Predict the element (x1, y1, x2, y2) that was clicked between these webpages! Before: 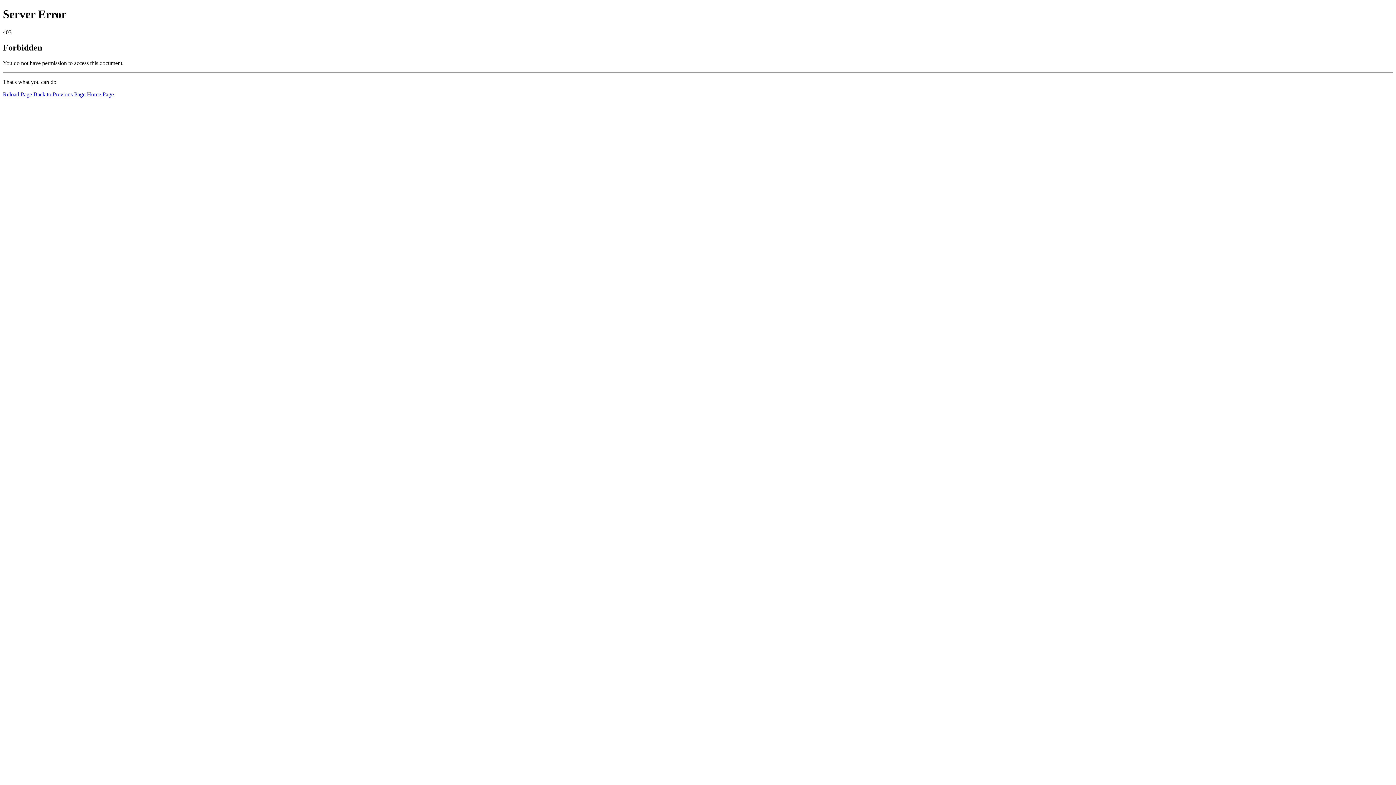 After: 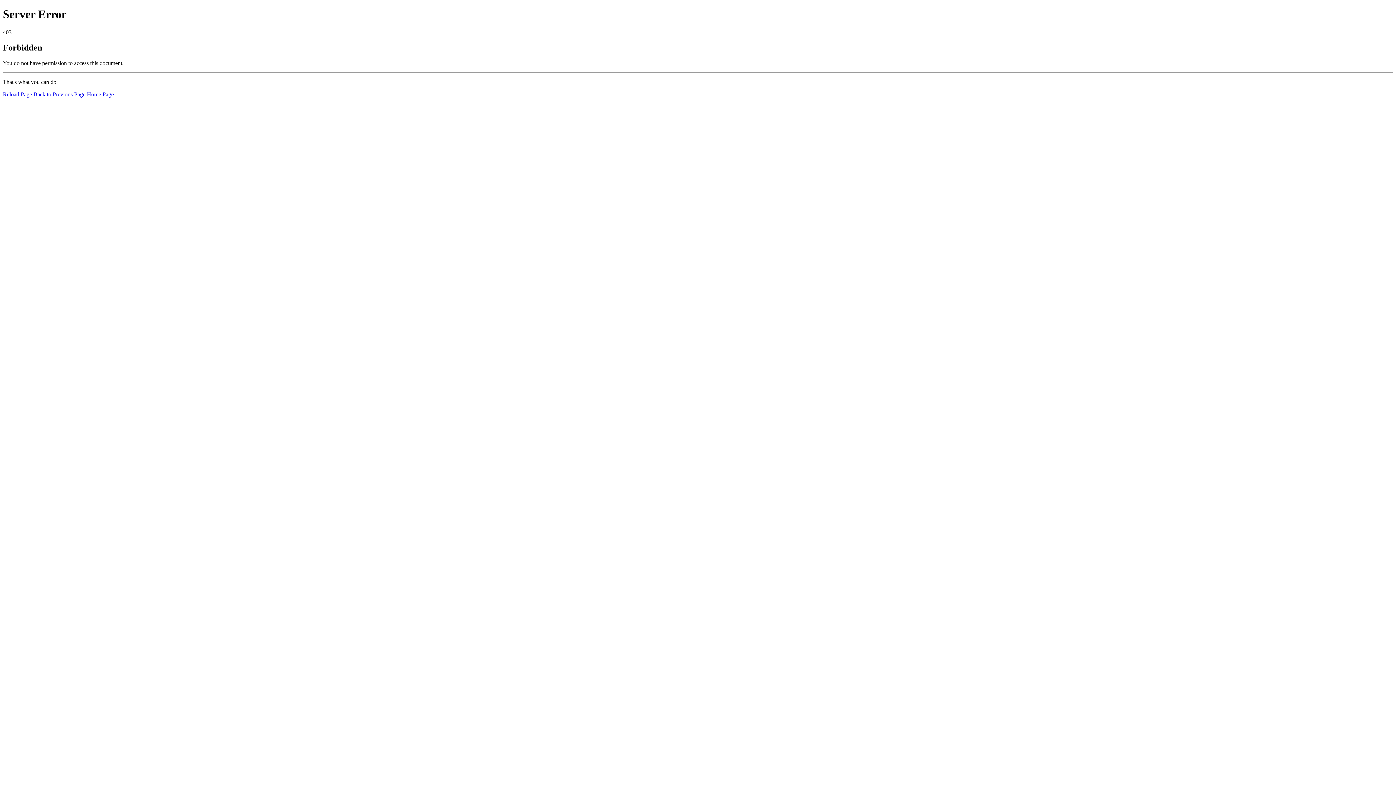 Action: label: Reload Page bbox: (2, 91, 32, 97)